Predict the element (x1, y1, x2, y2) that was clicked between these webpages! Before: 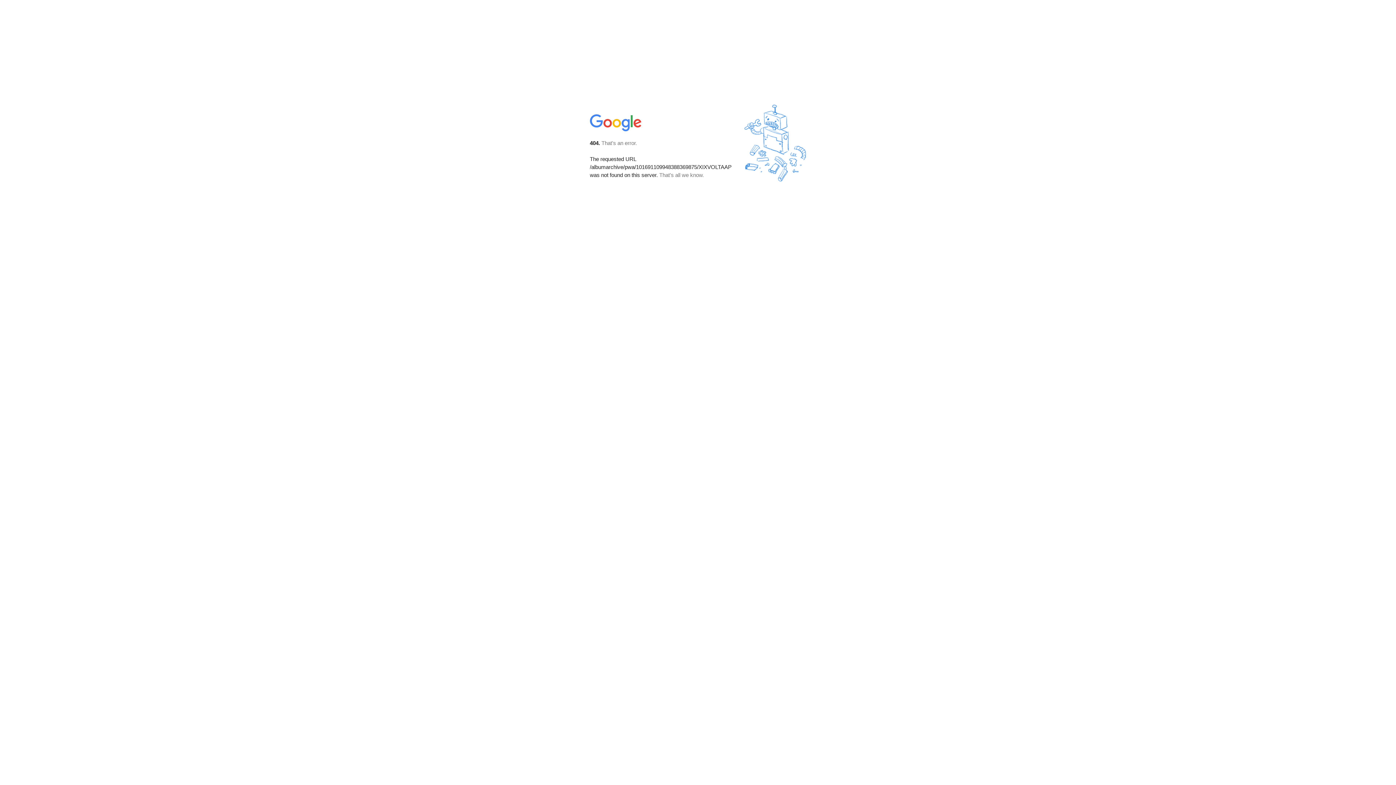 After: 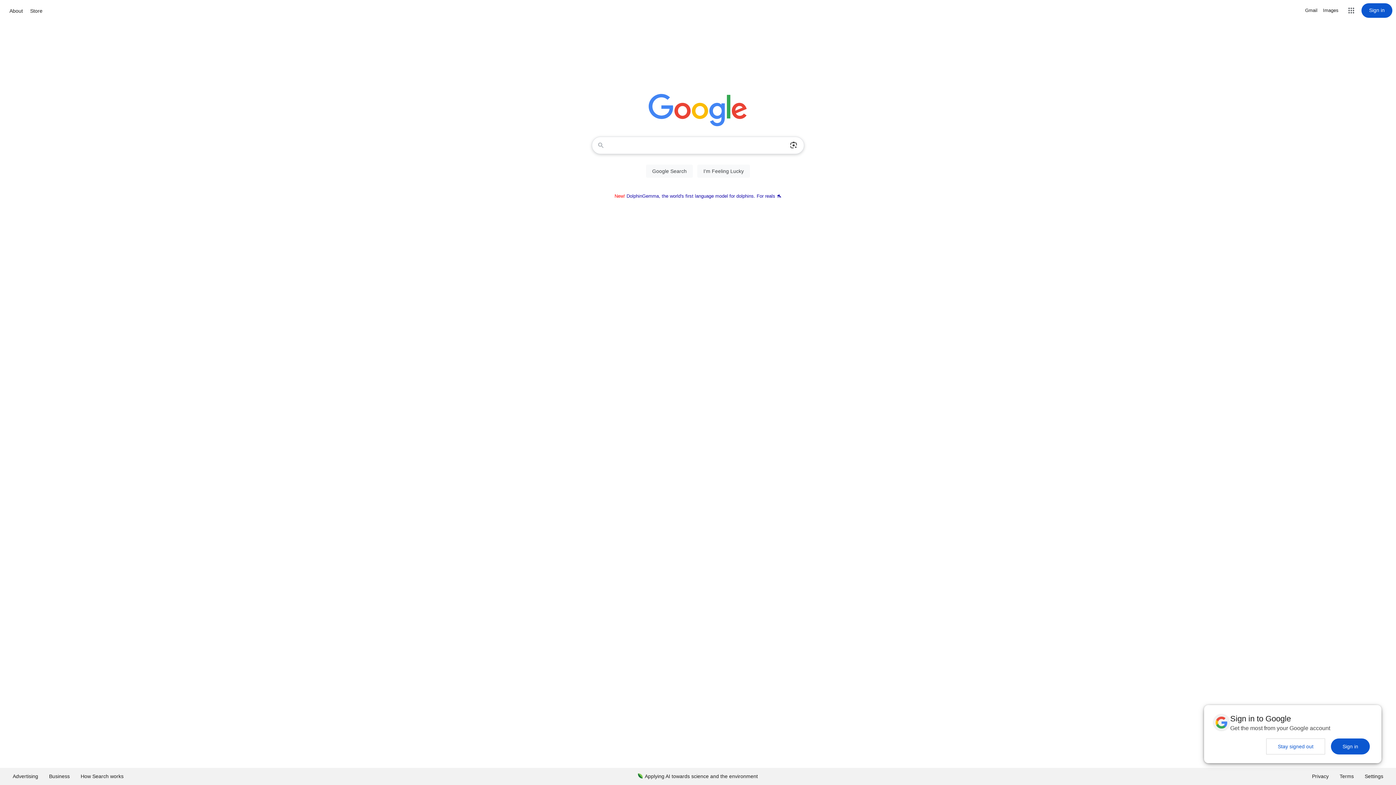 Action: bbox: (590, 127, 642, 134)